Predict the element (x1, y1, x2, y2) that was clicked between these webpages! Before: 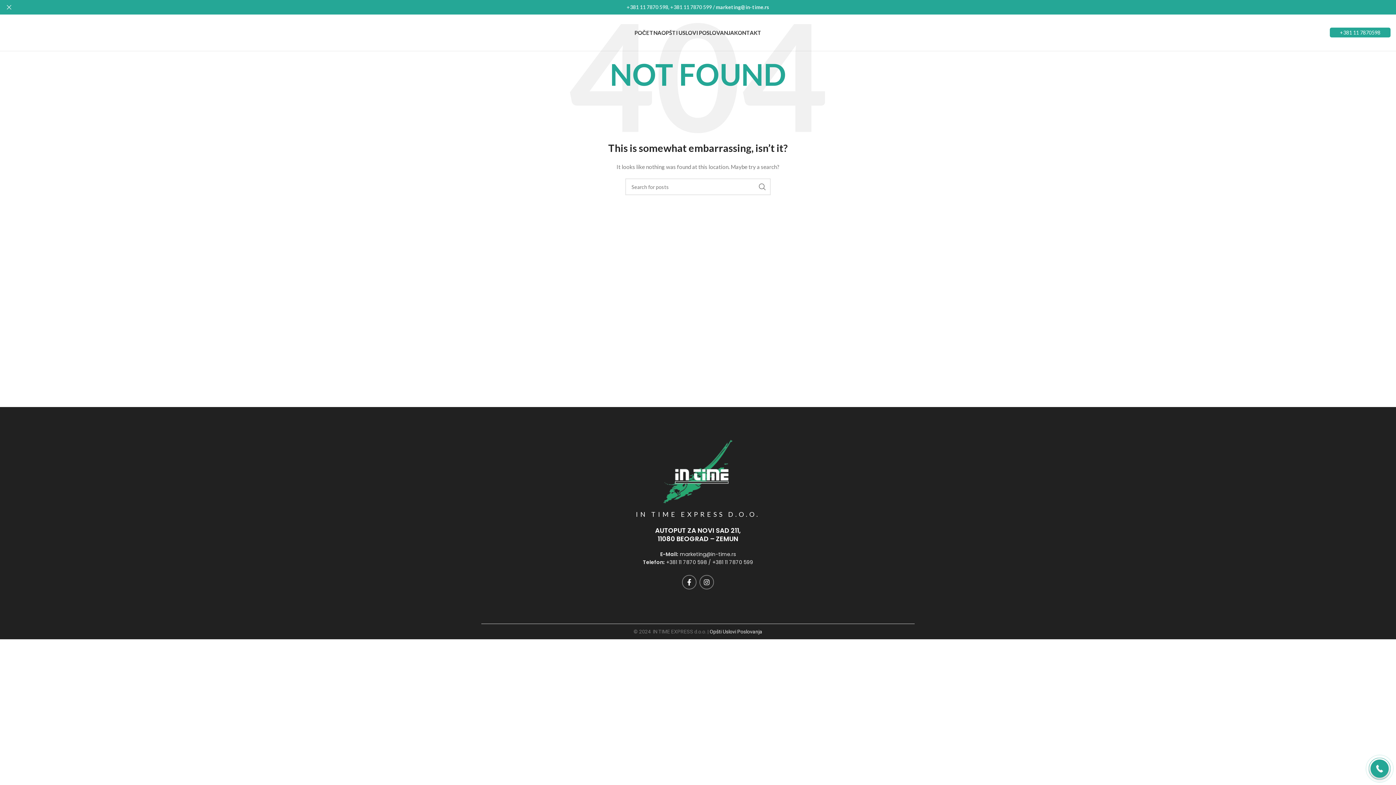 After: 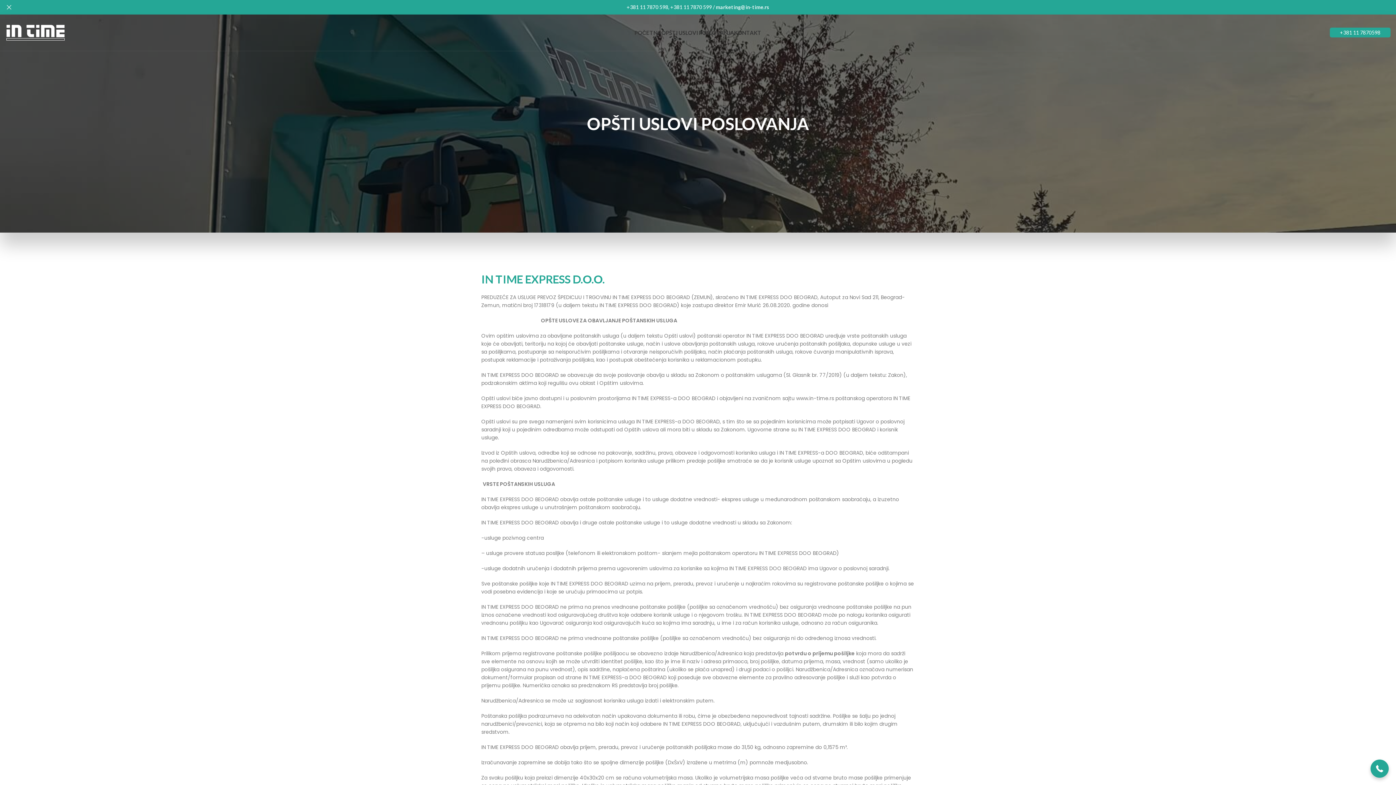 Action: bbox: (661, 25, 734, 40) label: OPŠTI USLOVI POSLOVANJA